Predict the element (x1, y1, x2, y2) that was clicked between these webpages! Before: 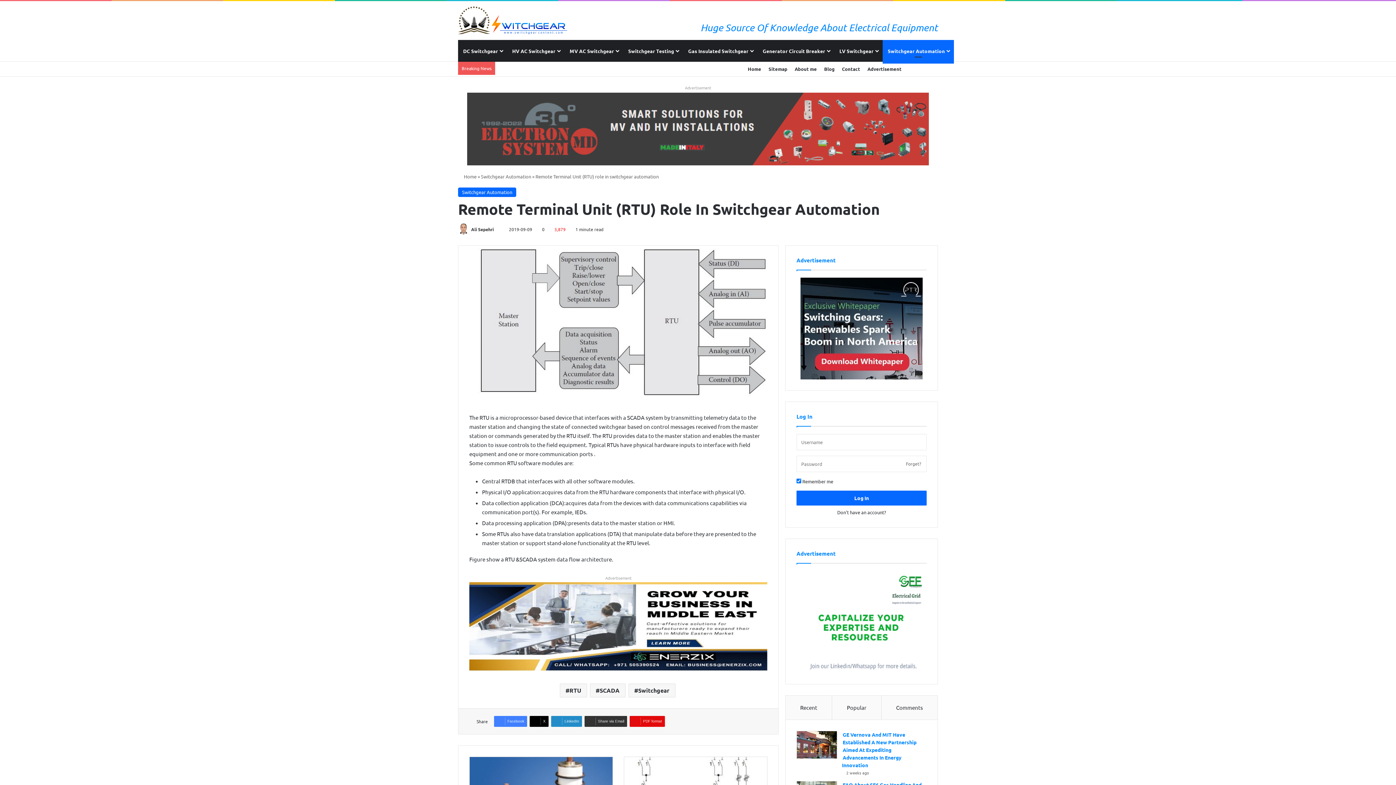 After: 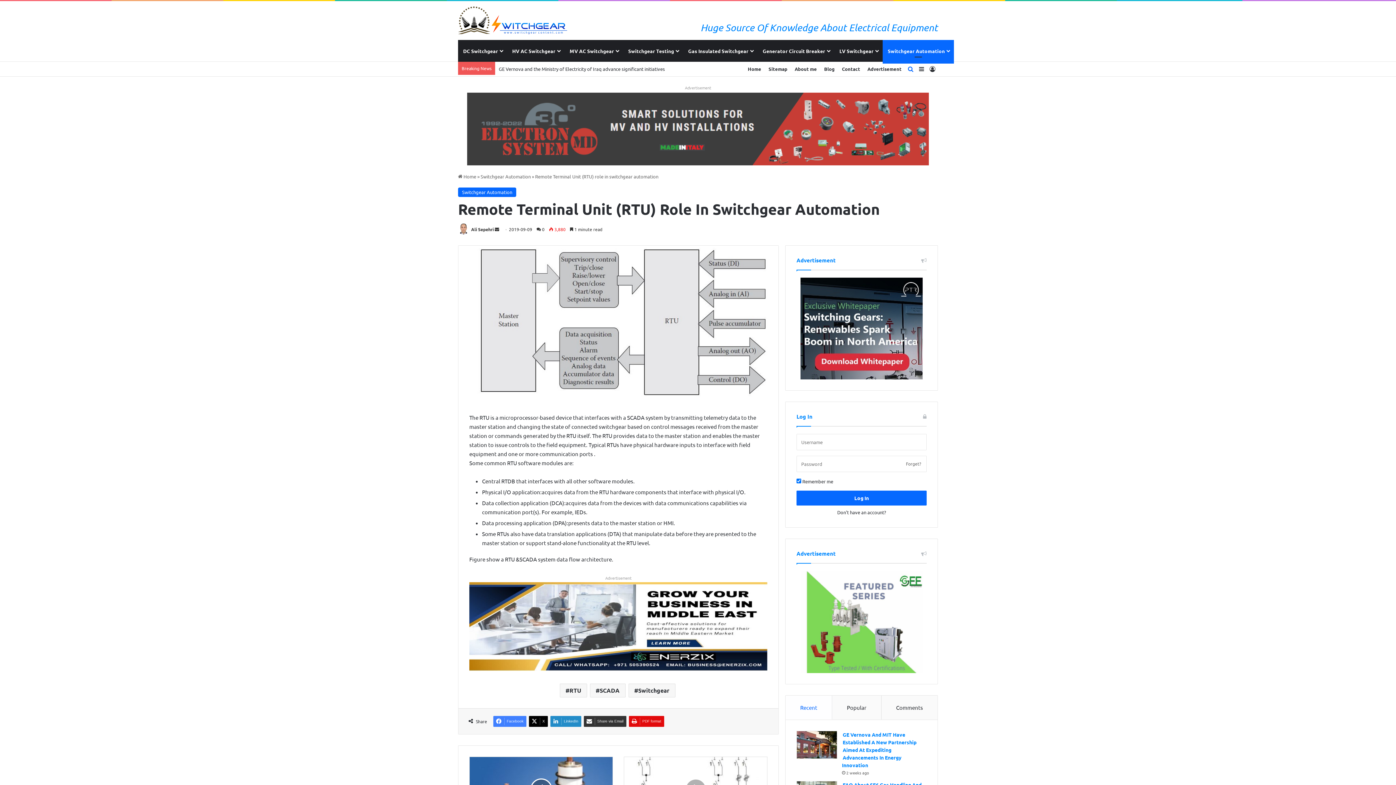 Action: label: Search for bbox: (905, 61, 916, 76)